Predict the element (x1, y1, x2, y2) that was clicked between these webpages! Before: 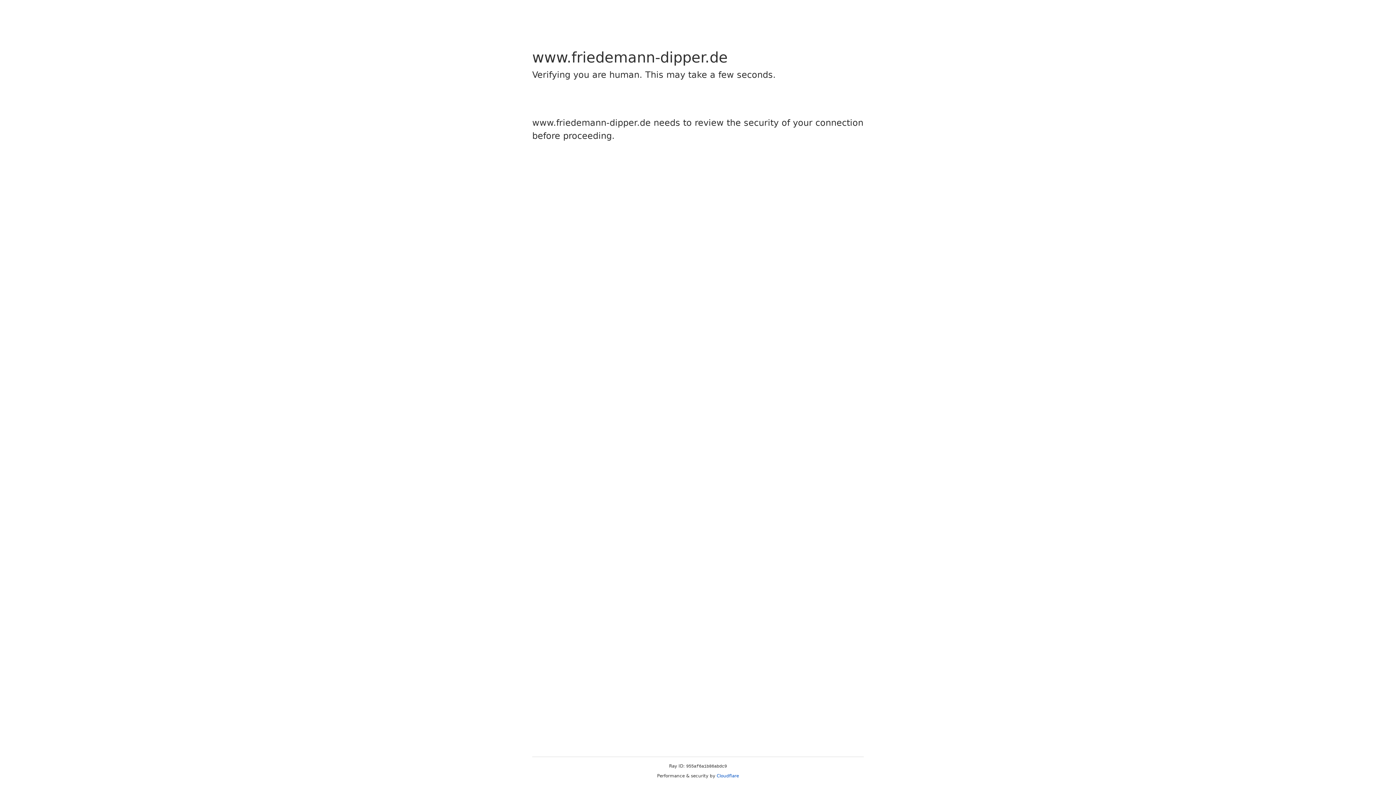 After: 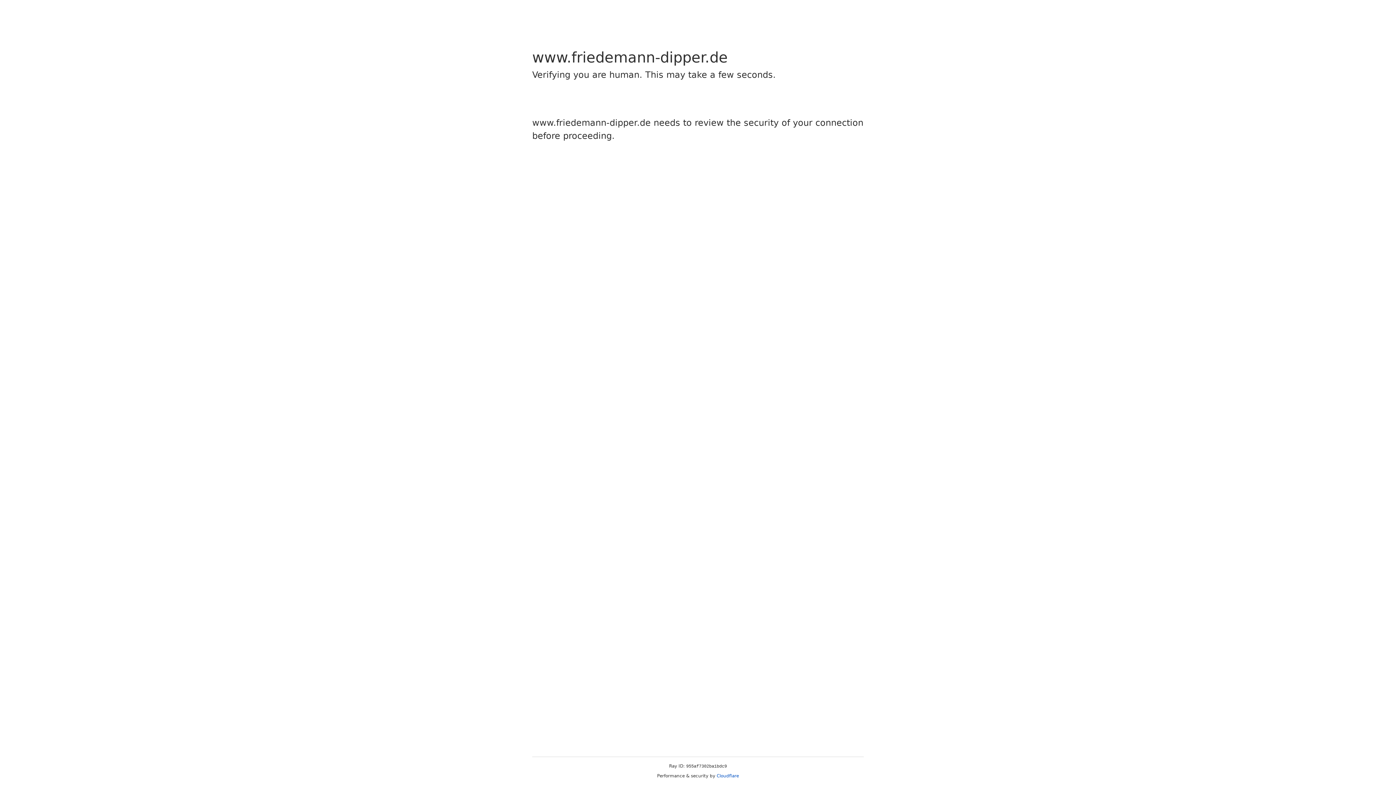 Action: bbox: (716, 773, 739, 778) label: Cloudflare